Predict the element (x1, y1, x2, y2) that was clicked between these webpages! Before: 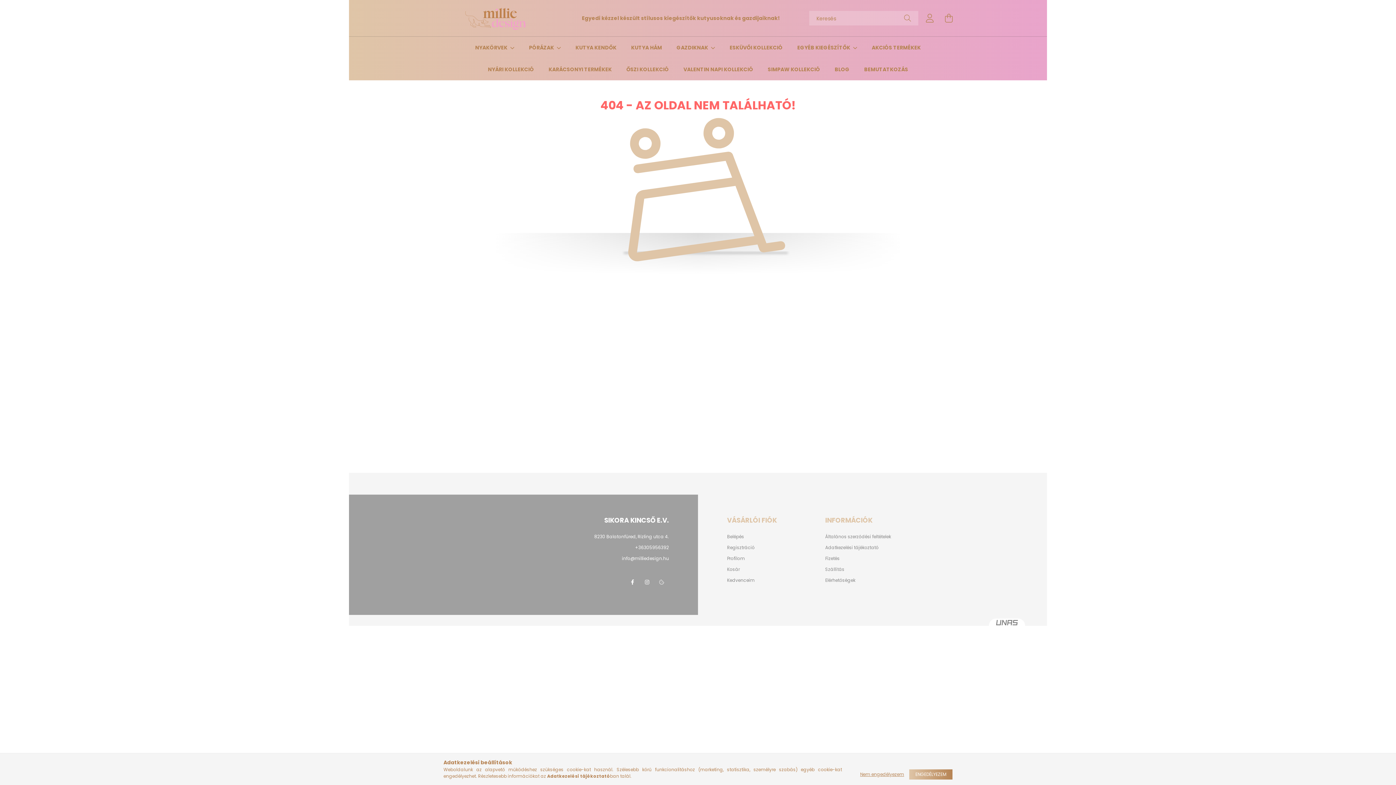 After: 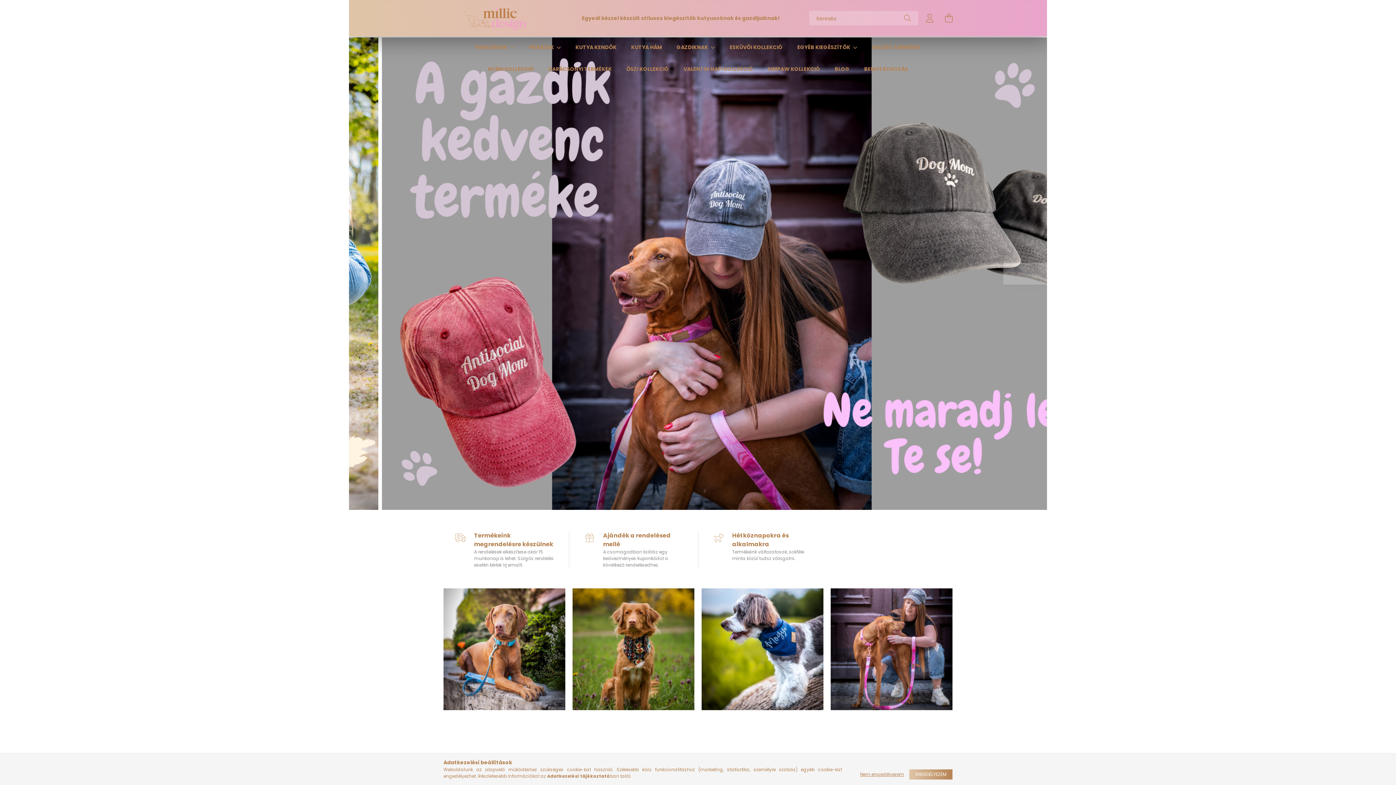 Action: bbox: (443, 14, 552, 21)